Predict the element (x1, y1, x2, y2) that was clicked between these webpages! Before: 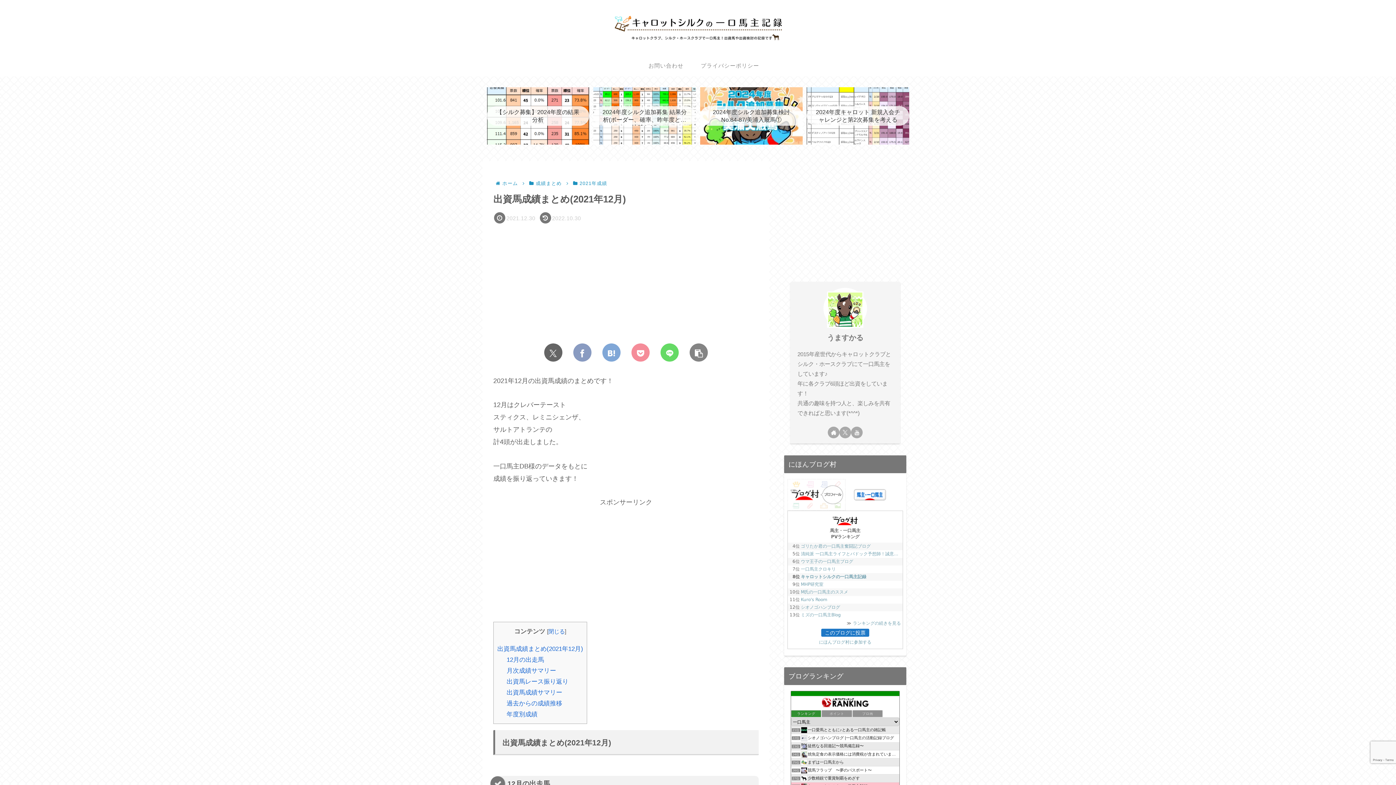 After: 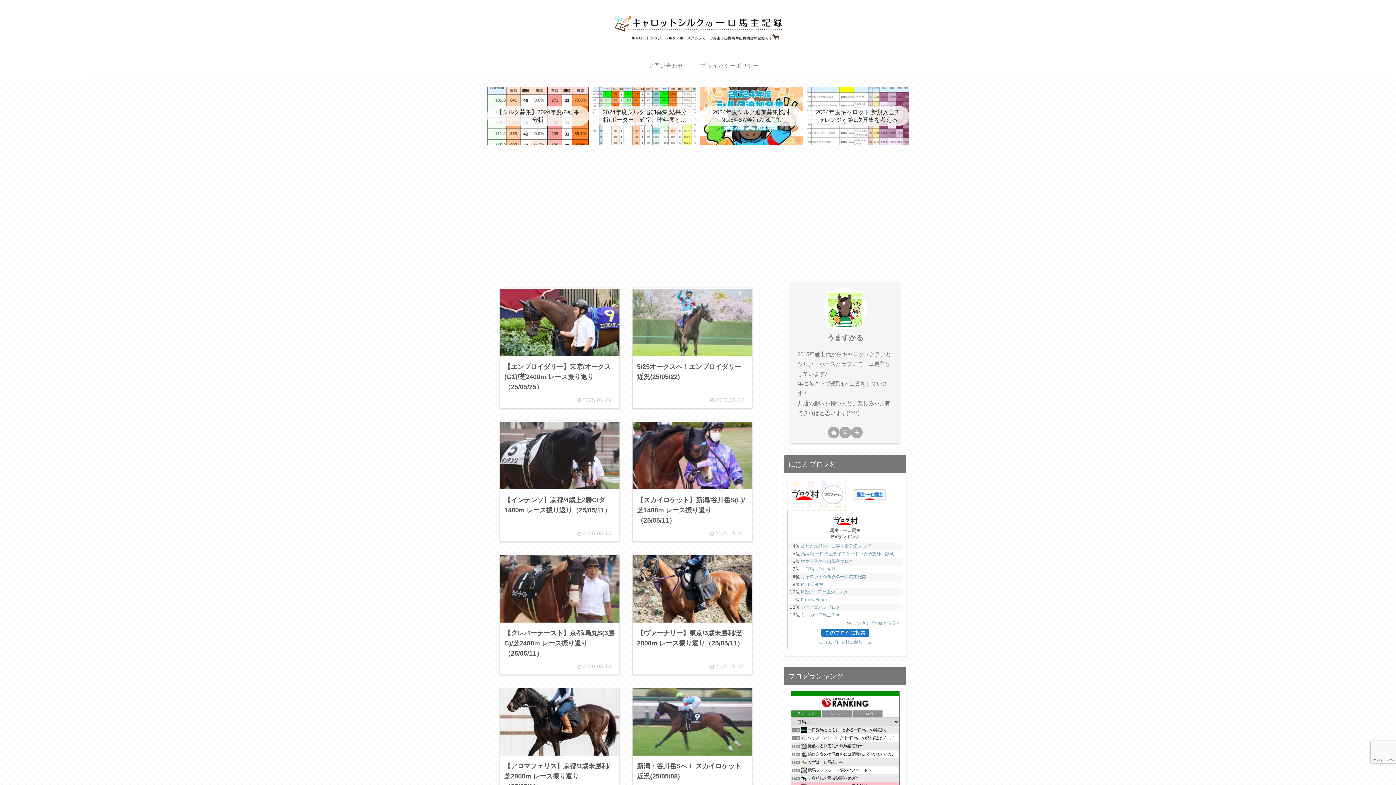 Action: bbox: (603, 3, 793, 50)